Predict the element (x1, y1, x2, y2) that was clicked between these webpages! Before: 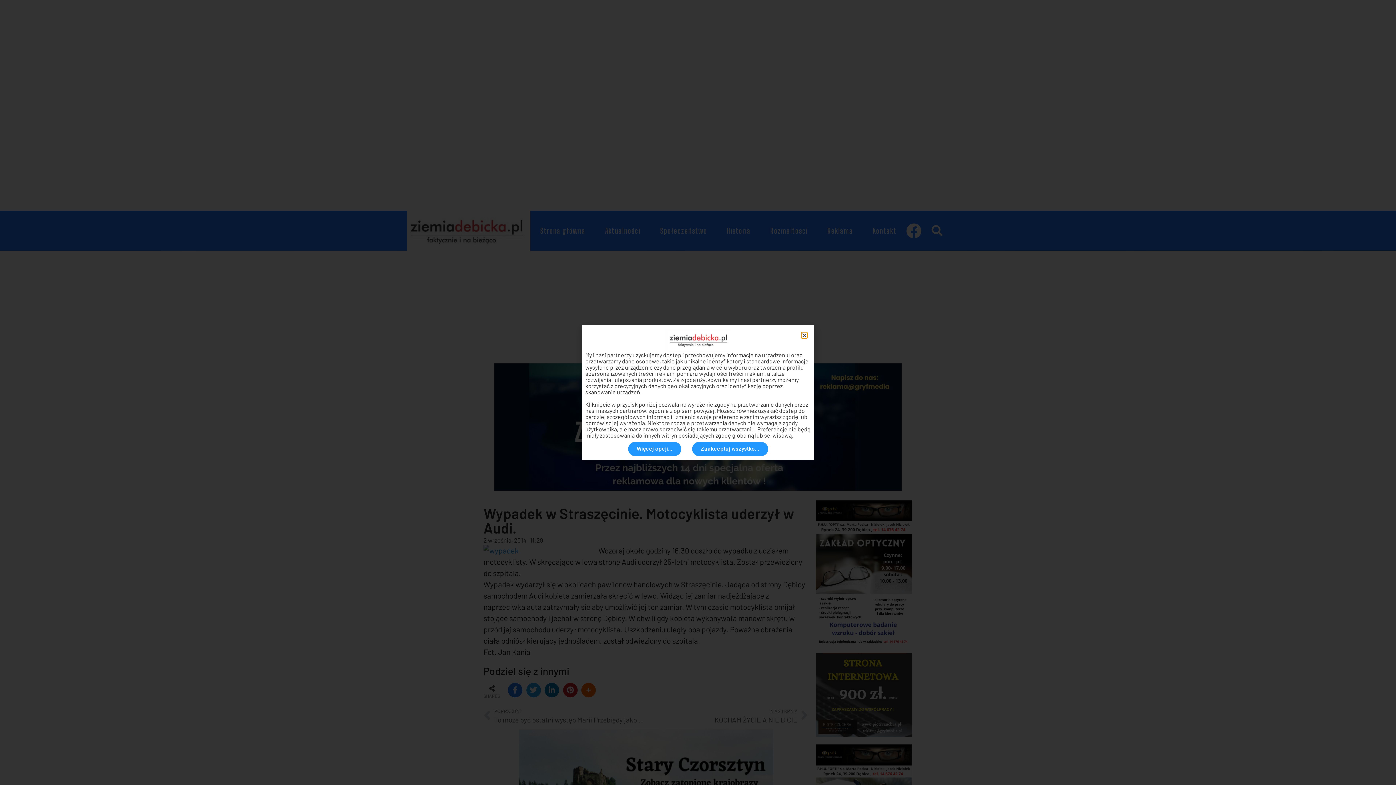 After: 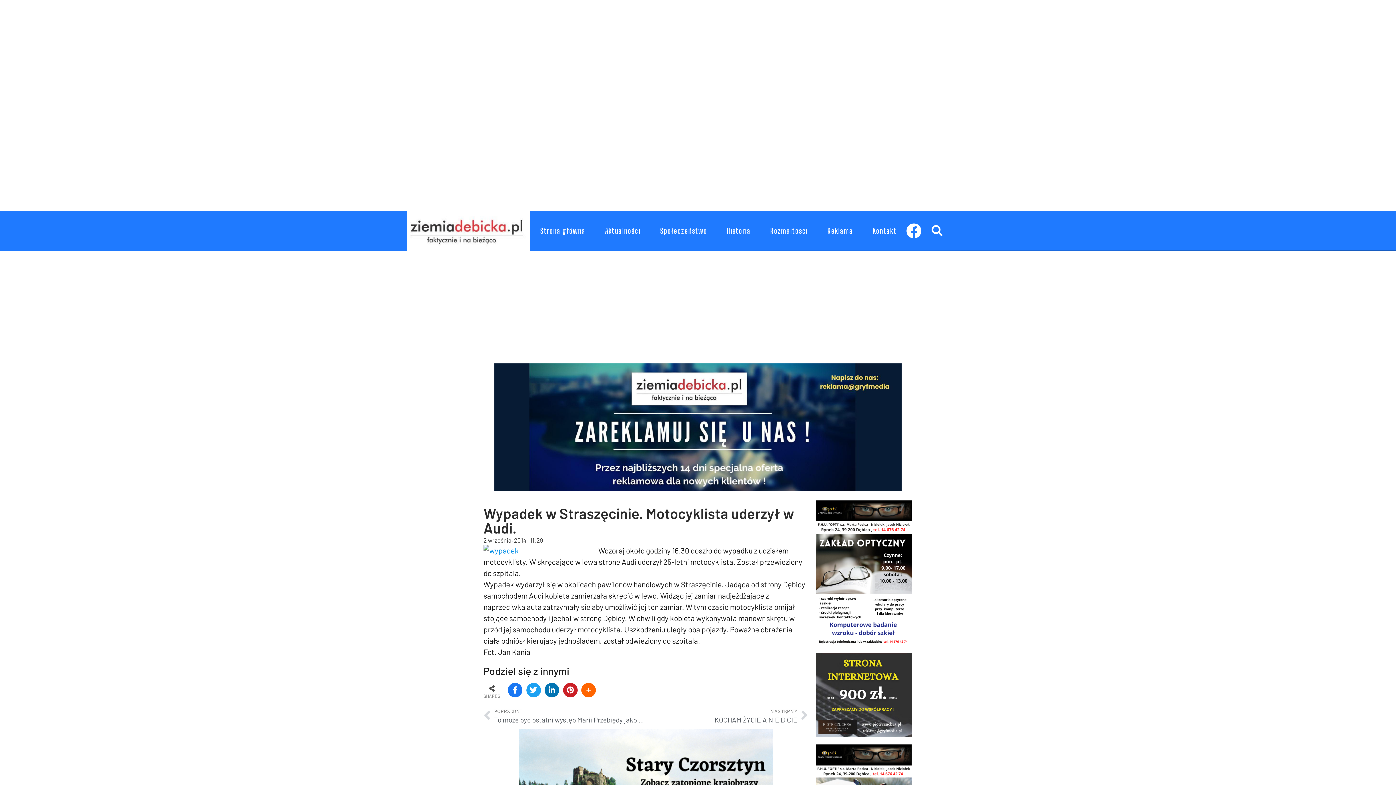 Action: bbox: (801, 332, 807, 338) label: Close